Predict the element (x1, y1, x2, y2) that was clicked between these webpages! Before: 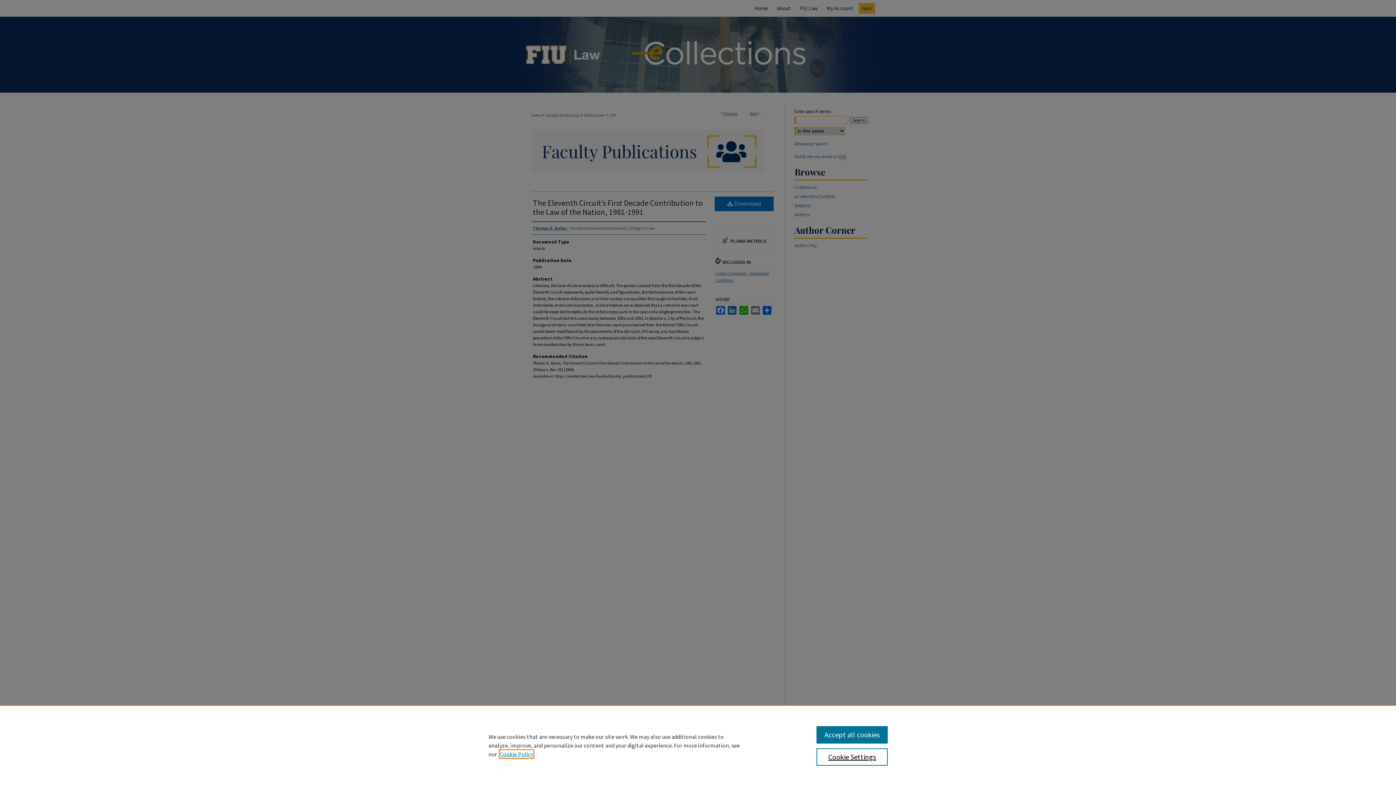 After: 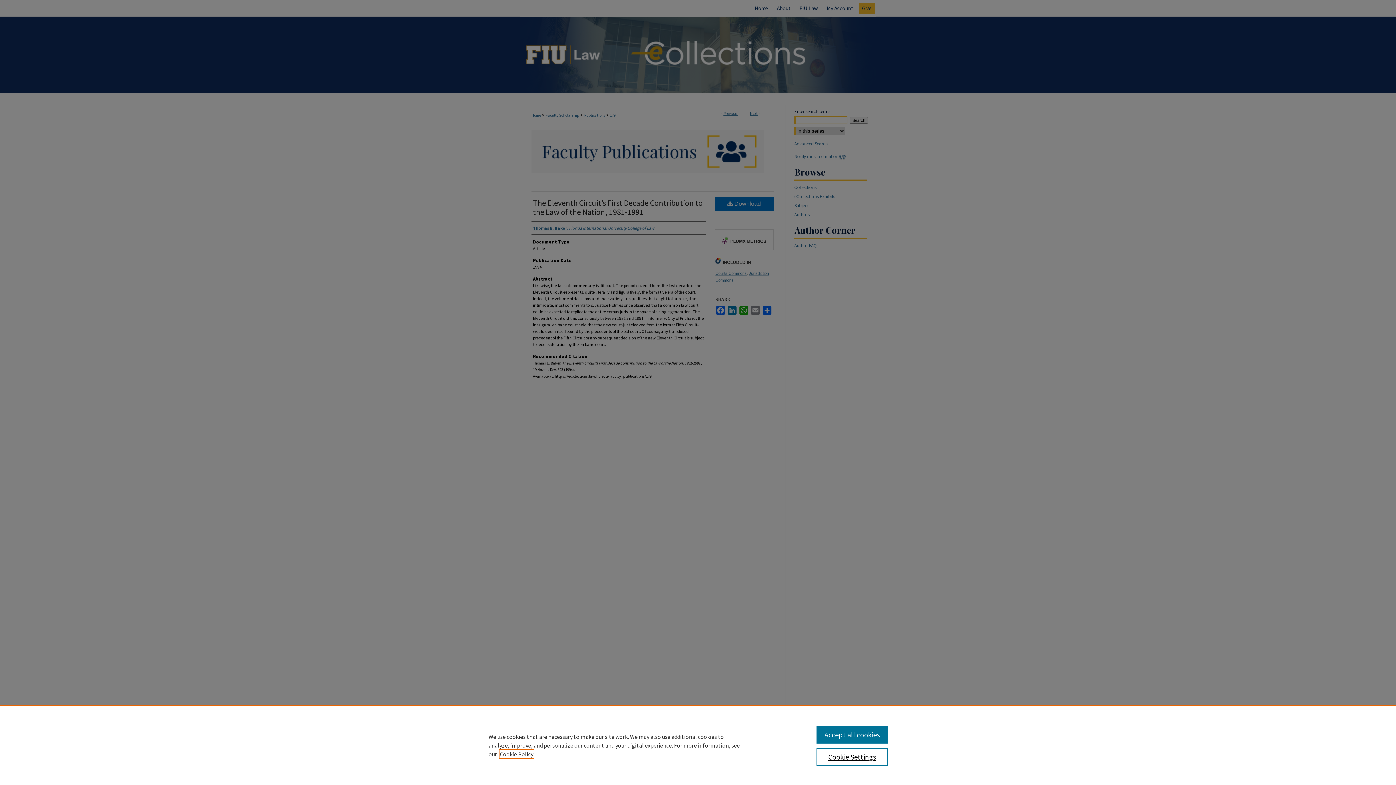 Action: label: , opens in a new tab bbox: (500, 750, 533, 758)